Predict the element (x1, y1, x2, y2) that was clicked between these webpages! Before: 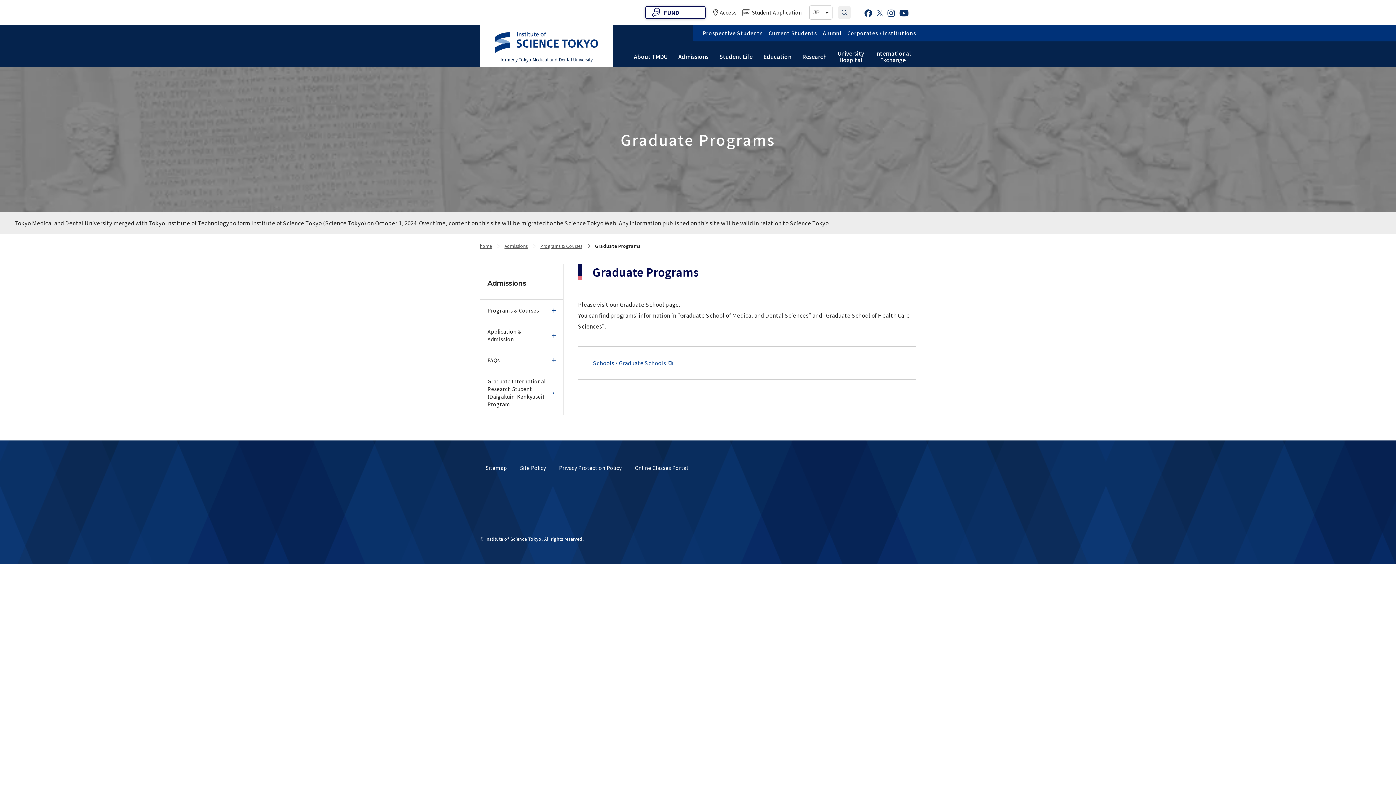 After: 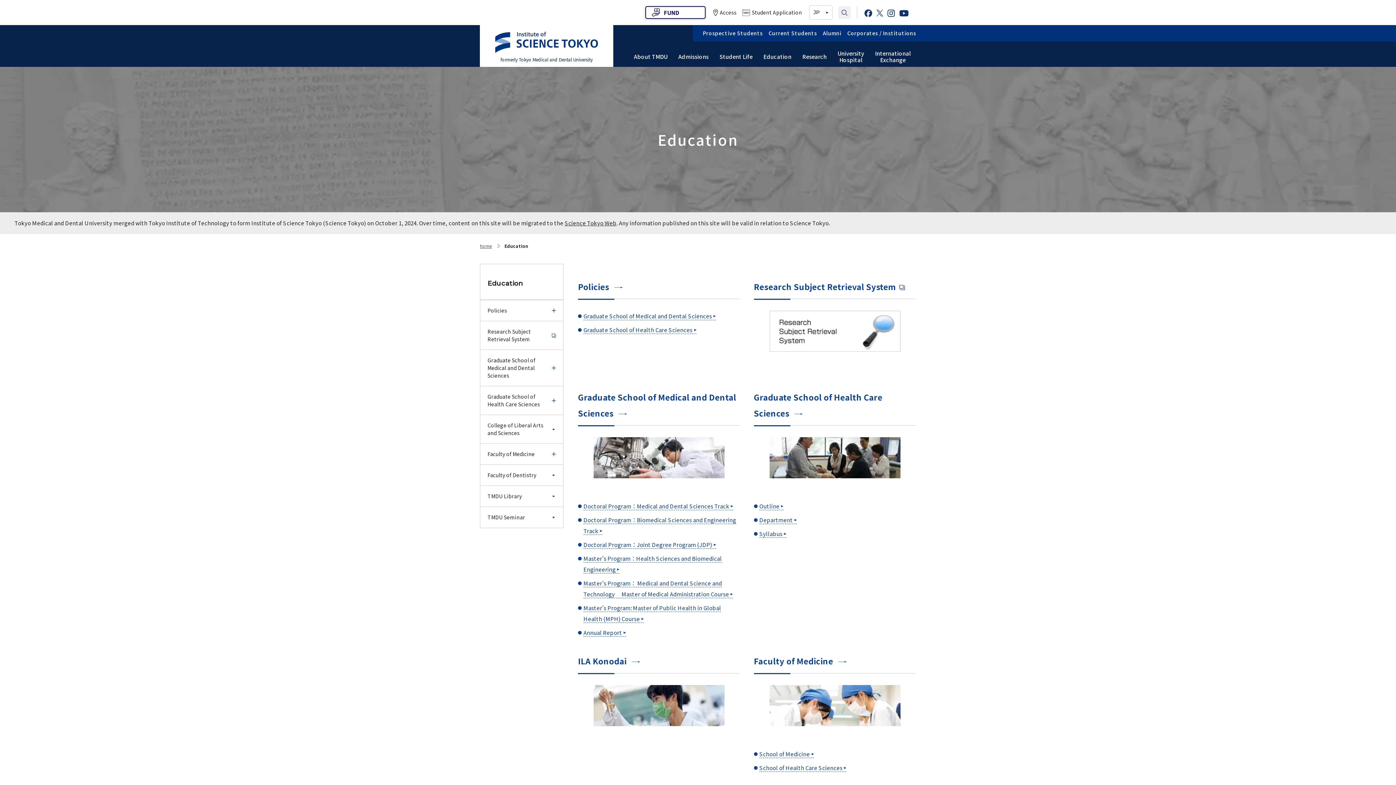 Action: bbox: (758, 53, 797, 60) label: Education